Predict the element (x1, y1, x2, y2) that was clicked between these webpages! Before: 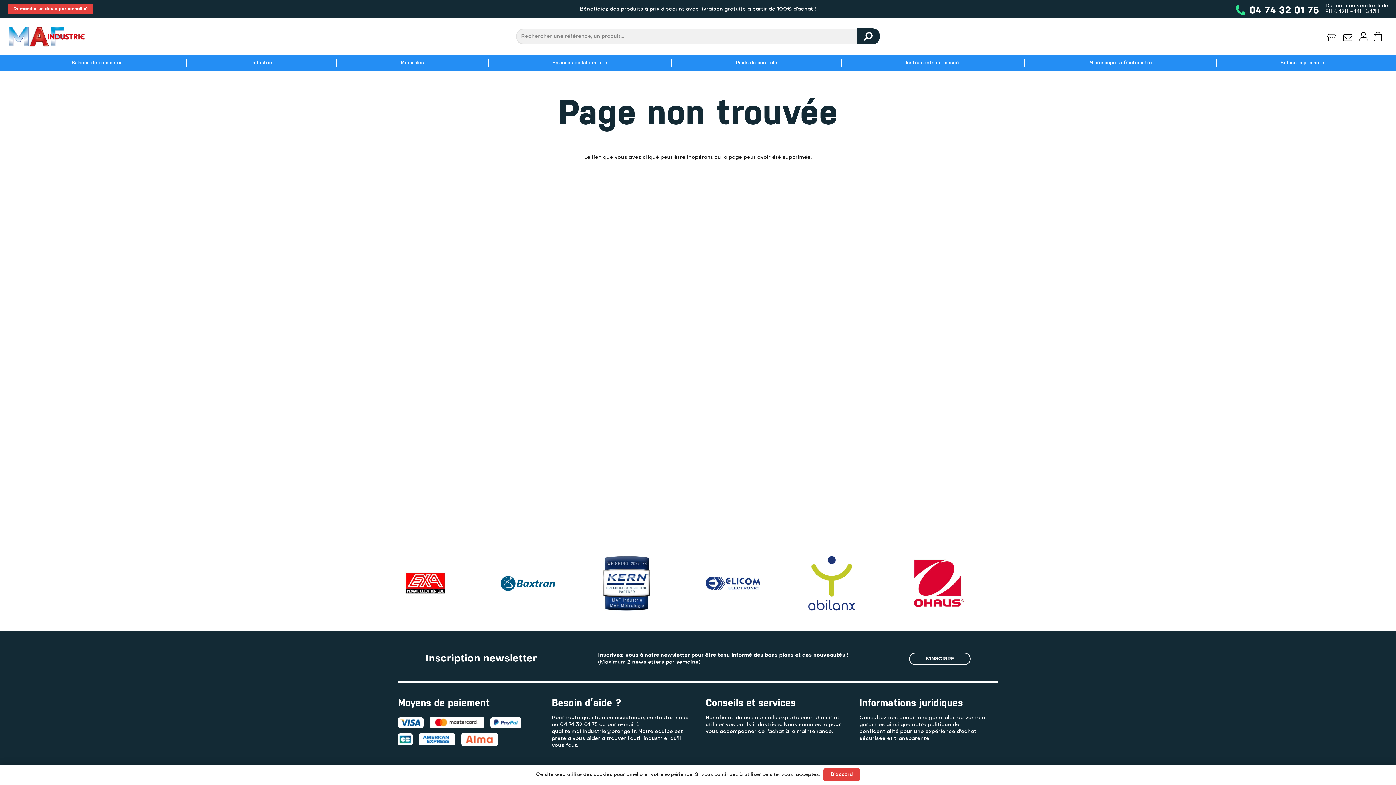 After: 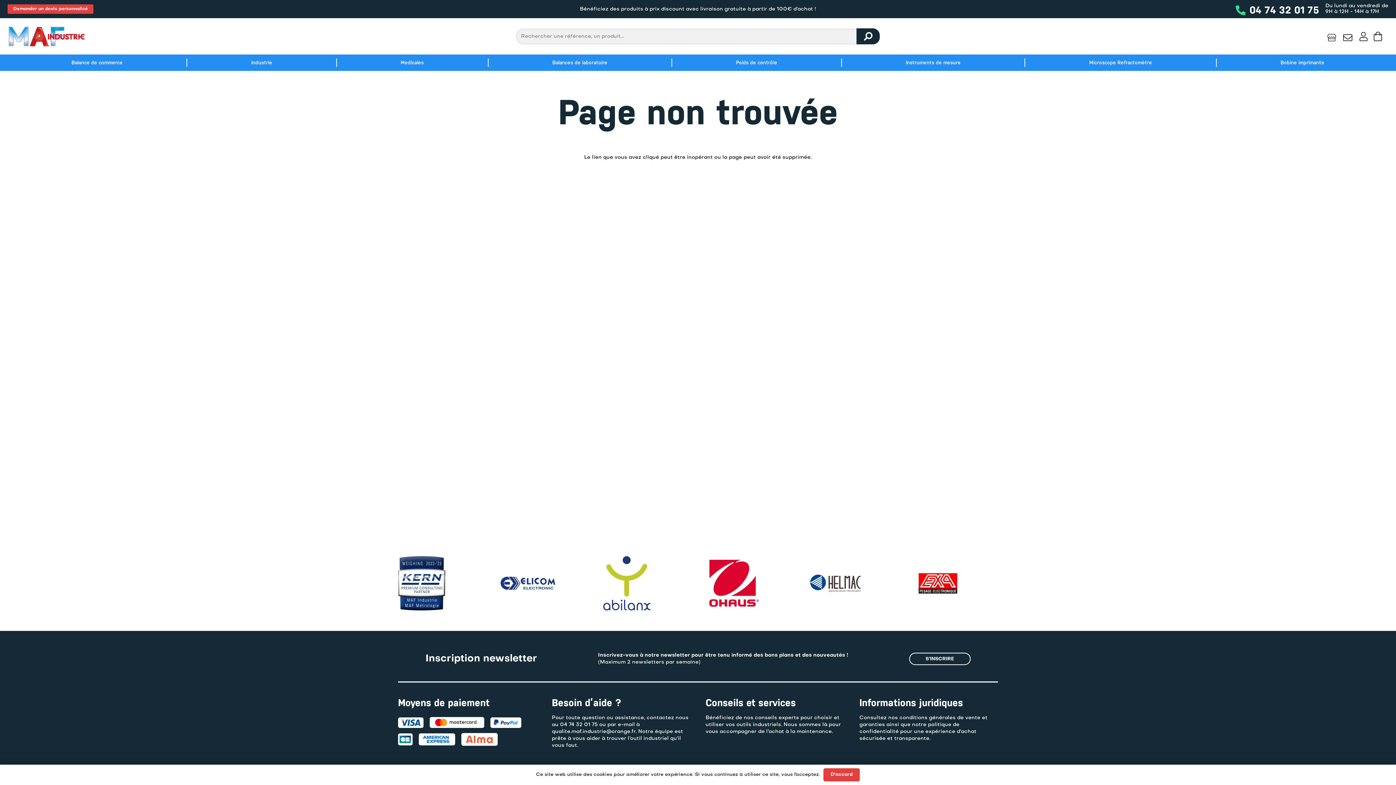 Action: bbox: (1024, 58, 1025, 66)